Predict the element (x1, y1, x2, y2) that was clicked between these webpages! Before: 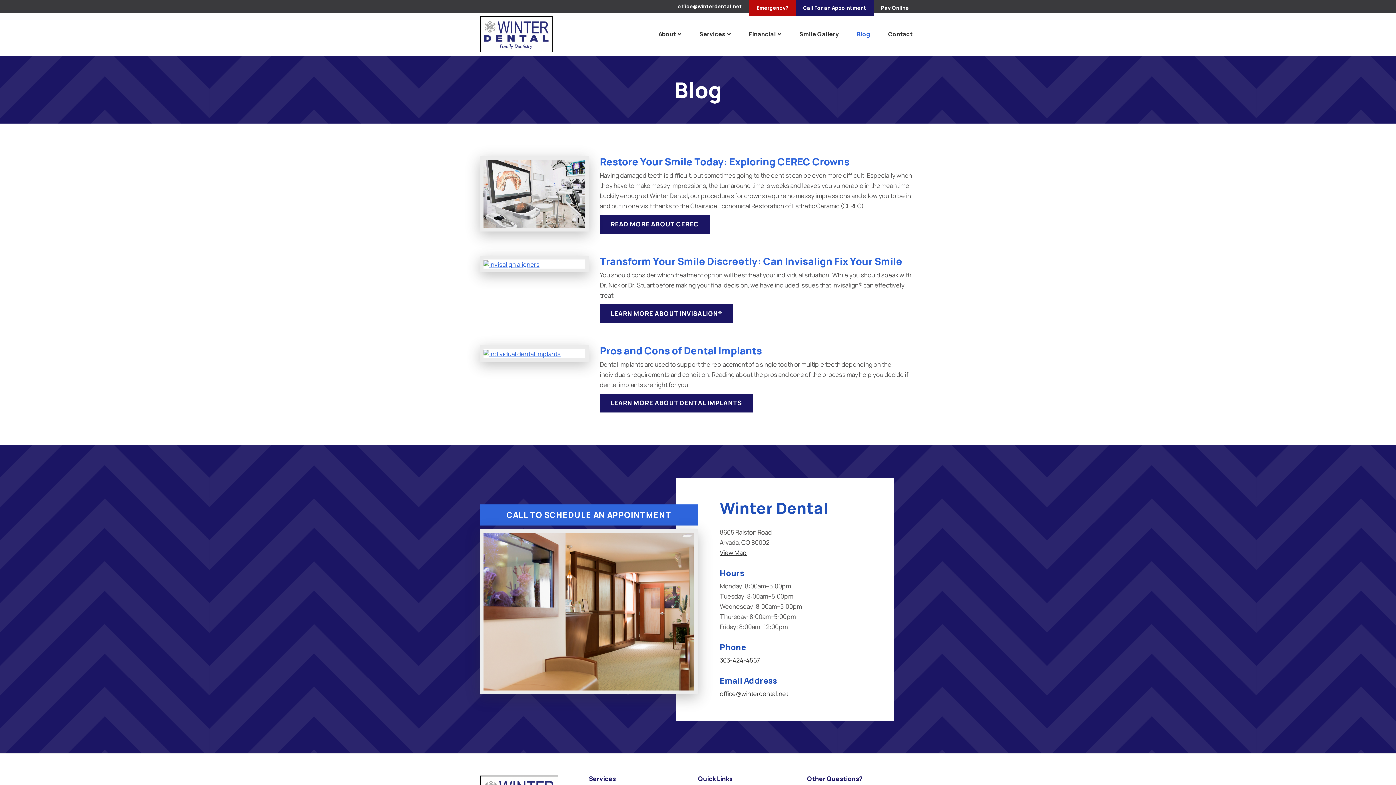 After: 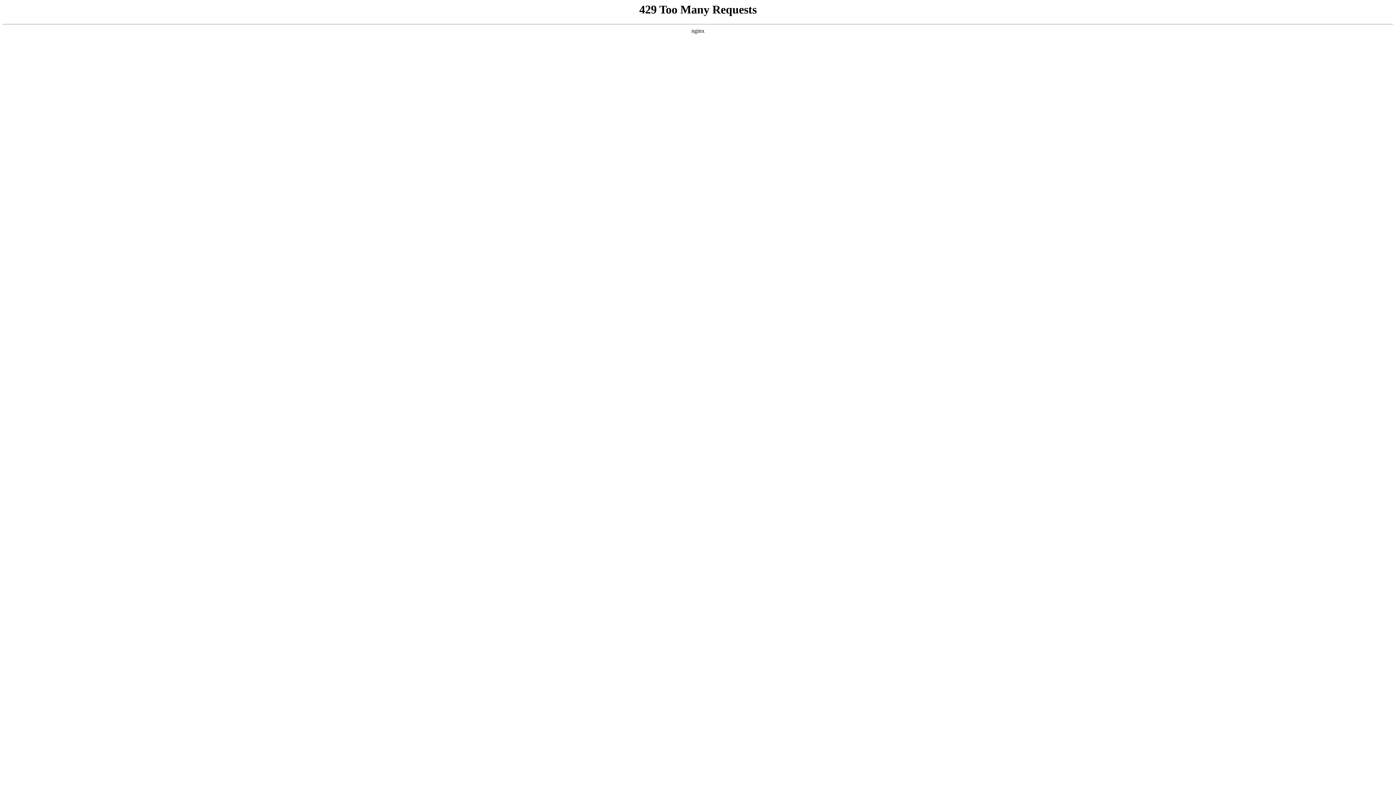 Action: bbox: (654, 26, 685, 41) label: About